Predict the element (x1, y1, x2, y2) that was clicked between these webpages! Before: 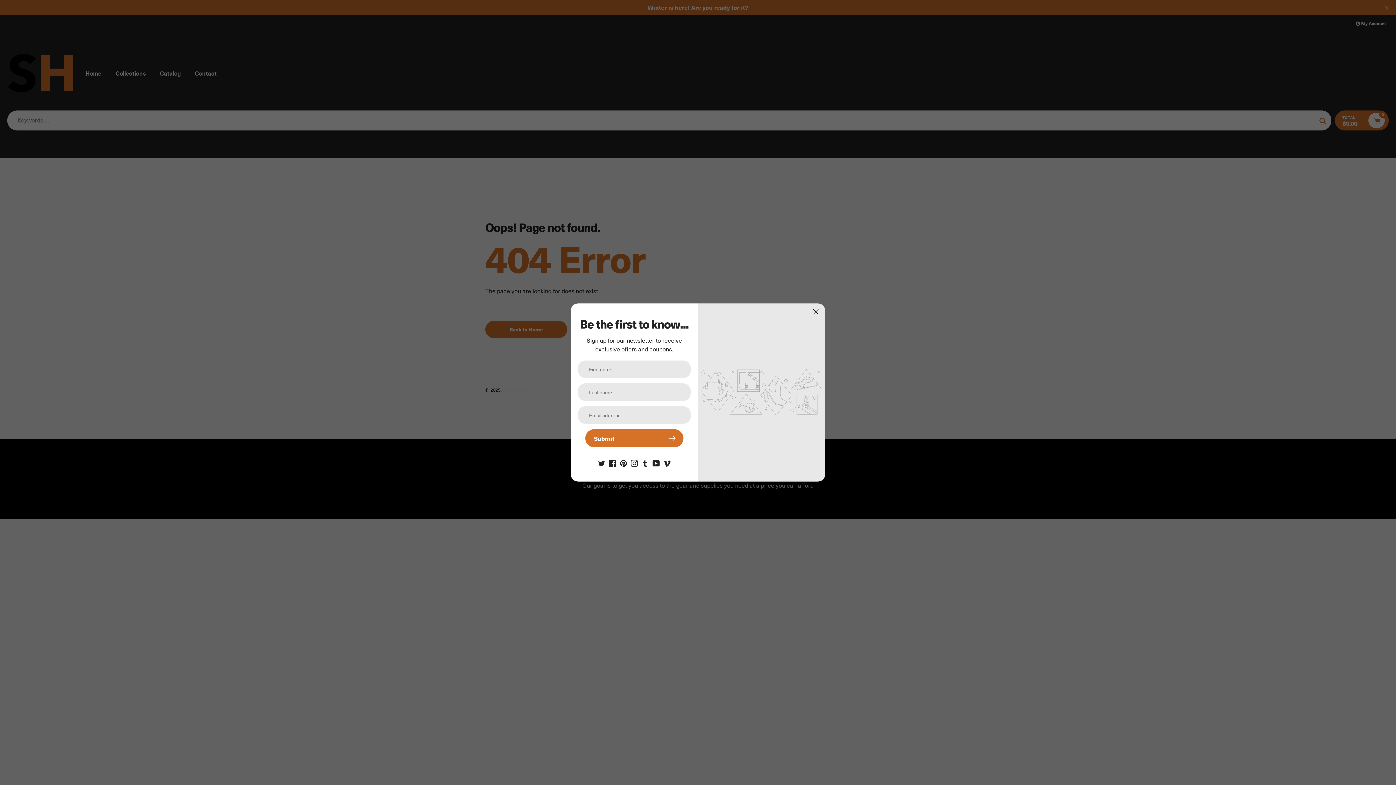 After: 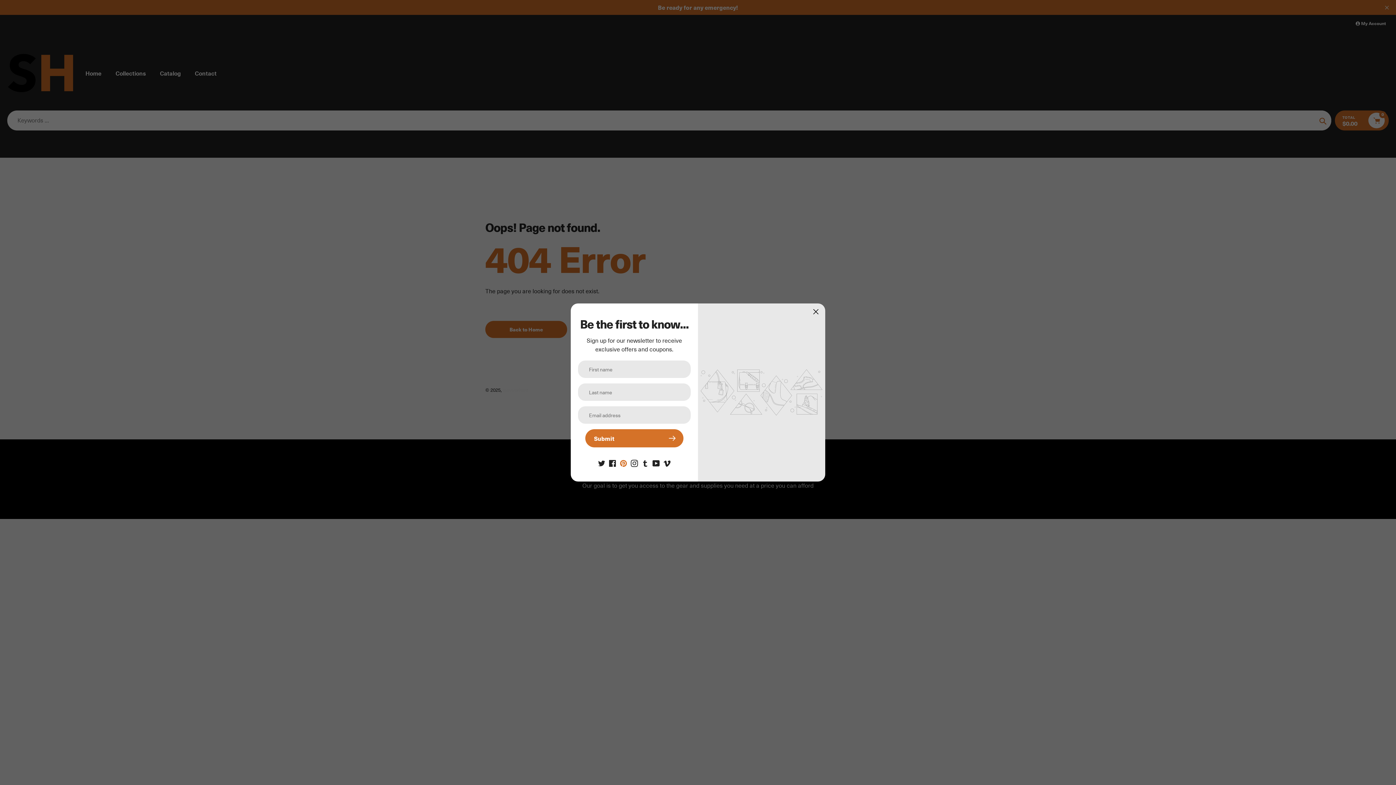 Action: bbox: (620, 458, 627, 466)